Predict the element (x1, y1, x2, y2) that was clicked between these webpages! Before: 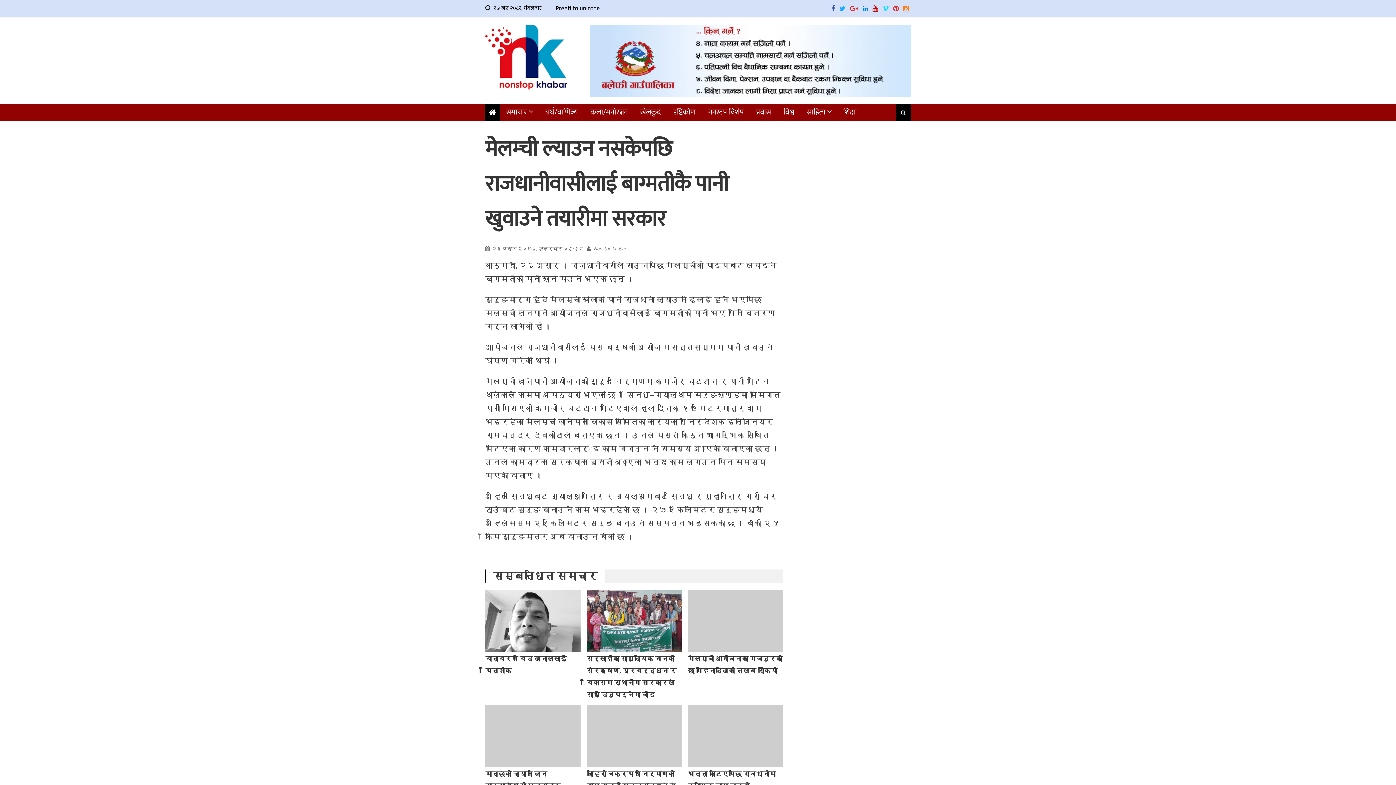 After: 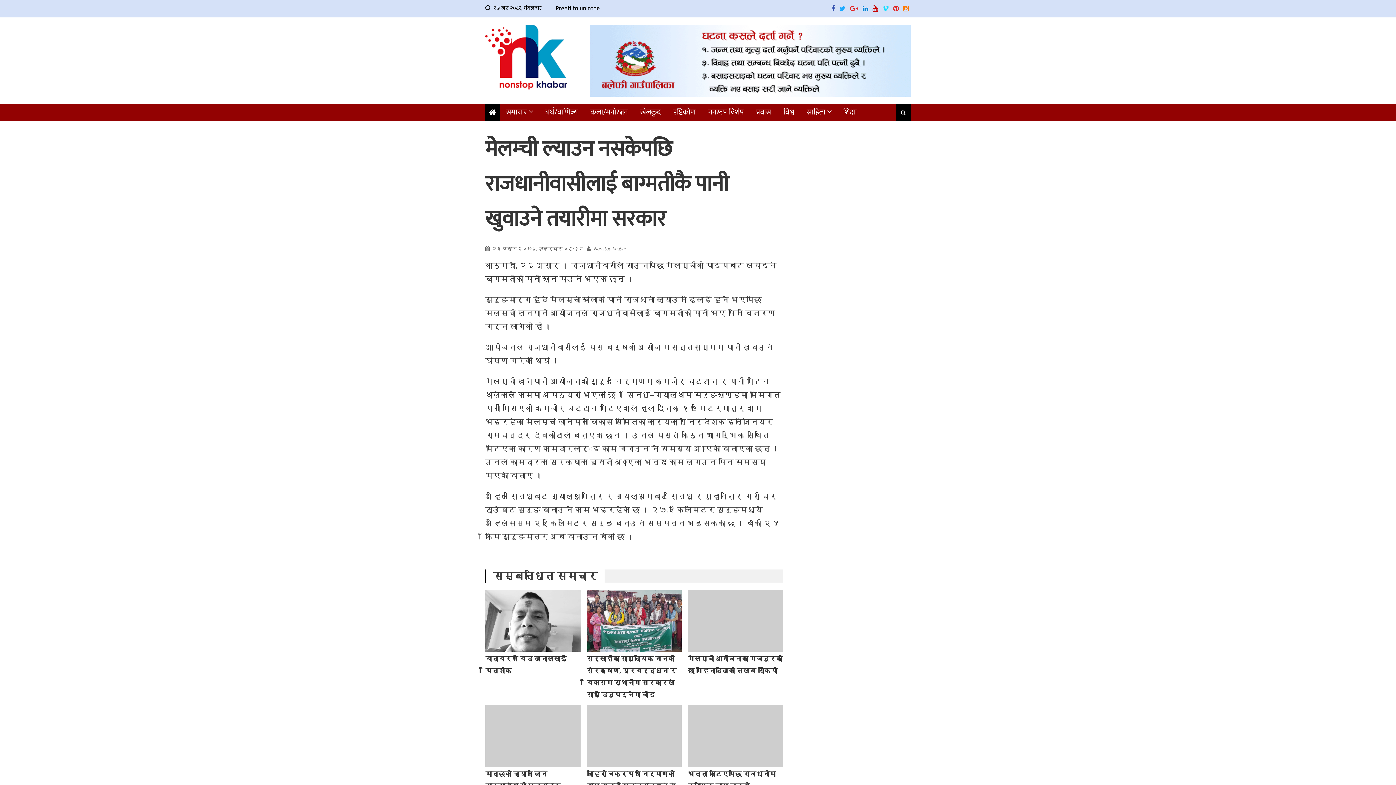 Action: bbox: (903, 3, 908, 13)